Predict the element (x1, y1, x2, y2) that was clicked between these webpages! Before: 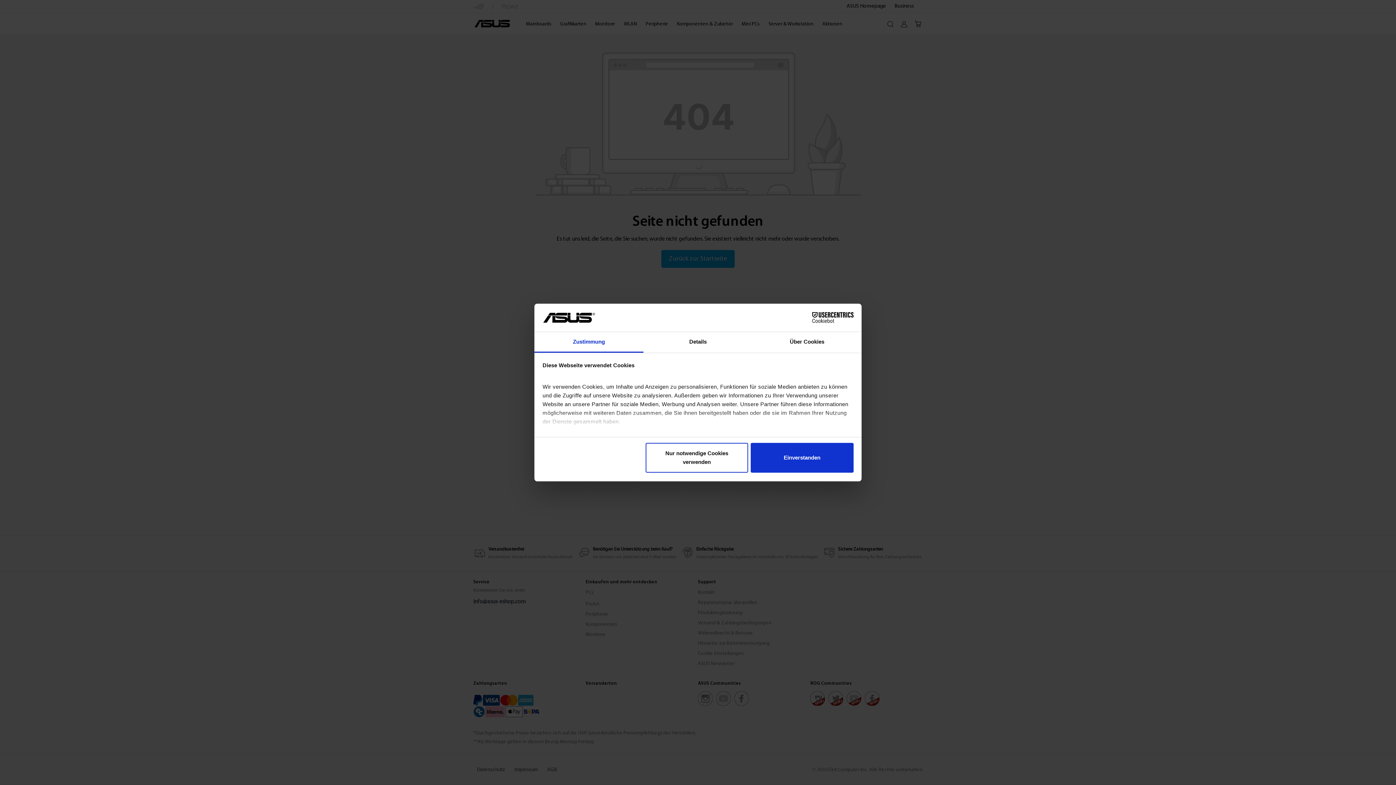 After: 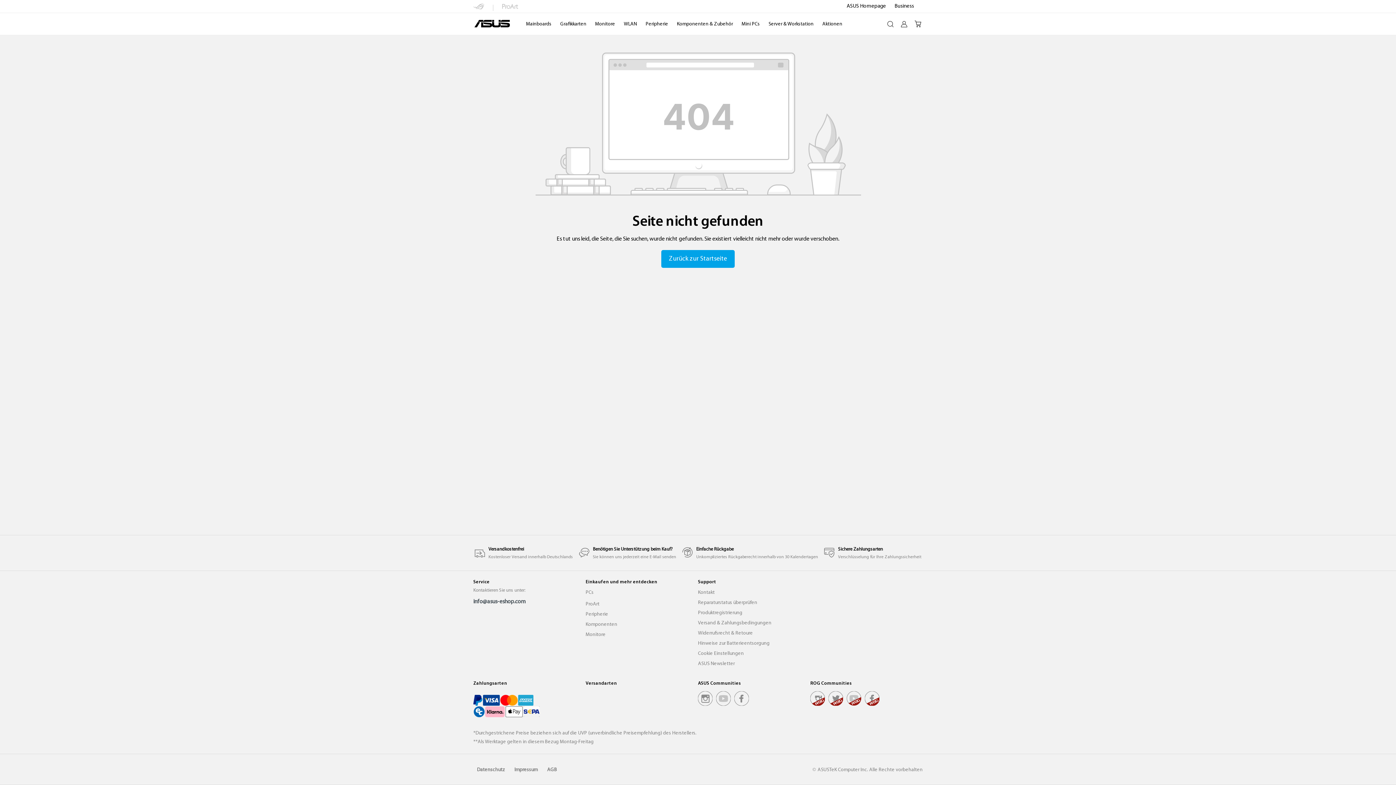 Action: bbox: (751, 443, 853, 473) label: Einverstanden